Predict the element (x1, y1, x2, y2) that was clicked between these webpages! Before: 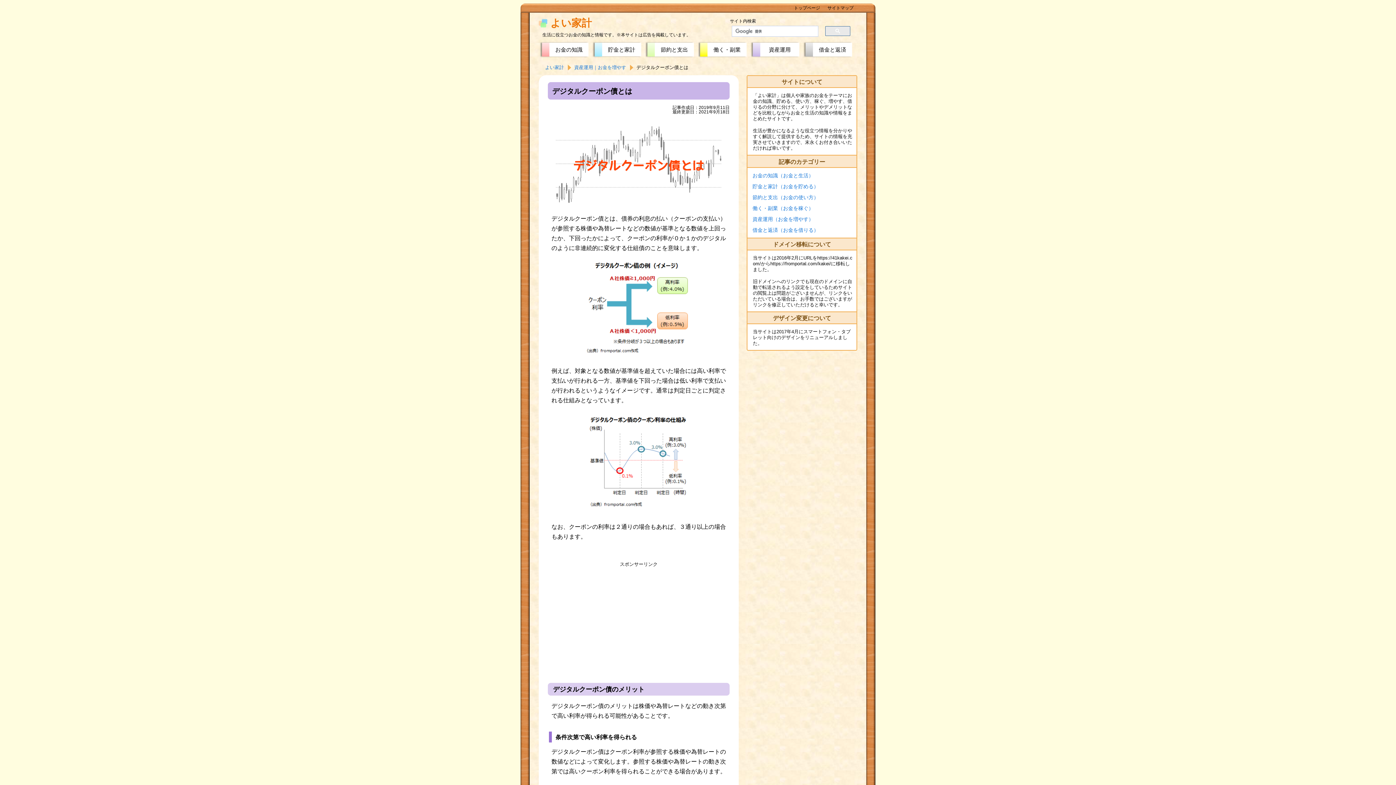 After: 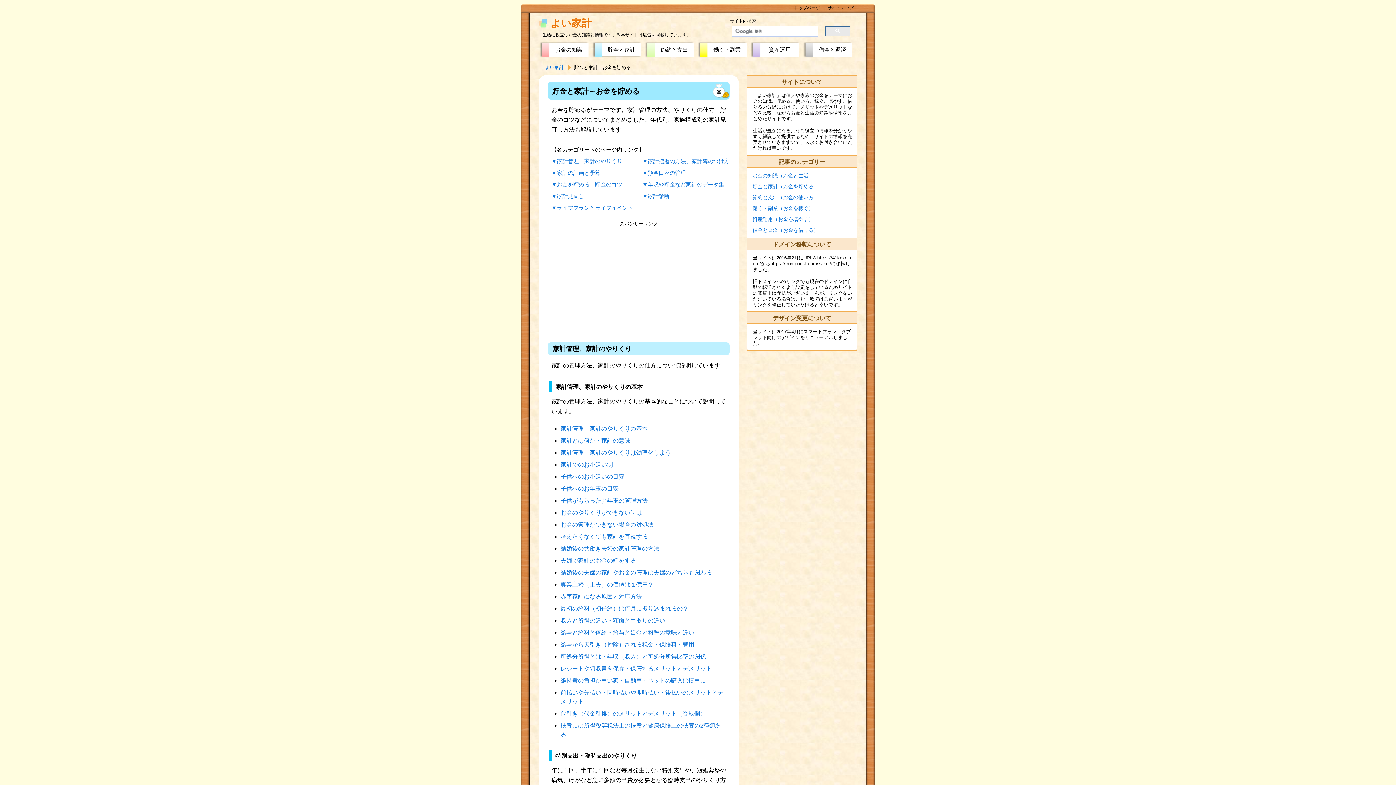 Action: bbox: (752, 183, 818, 189) label: 貯金と家計（お金を貯める）